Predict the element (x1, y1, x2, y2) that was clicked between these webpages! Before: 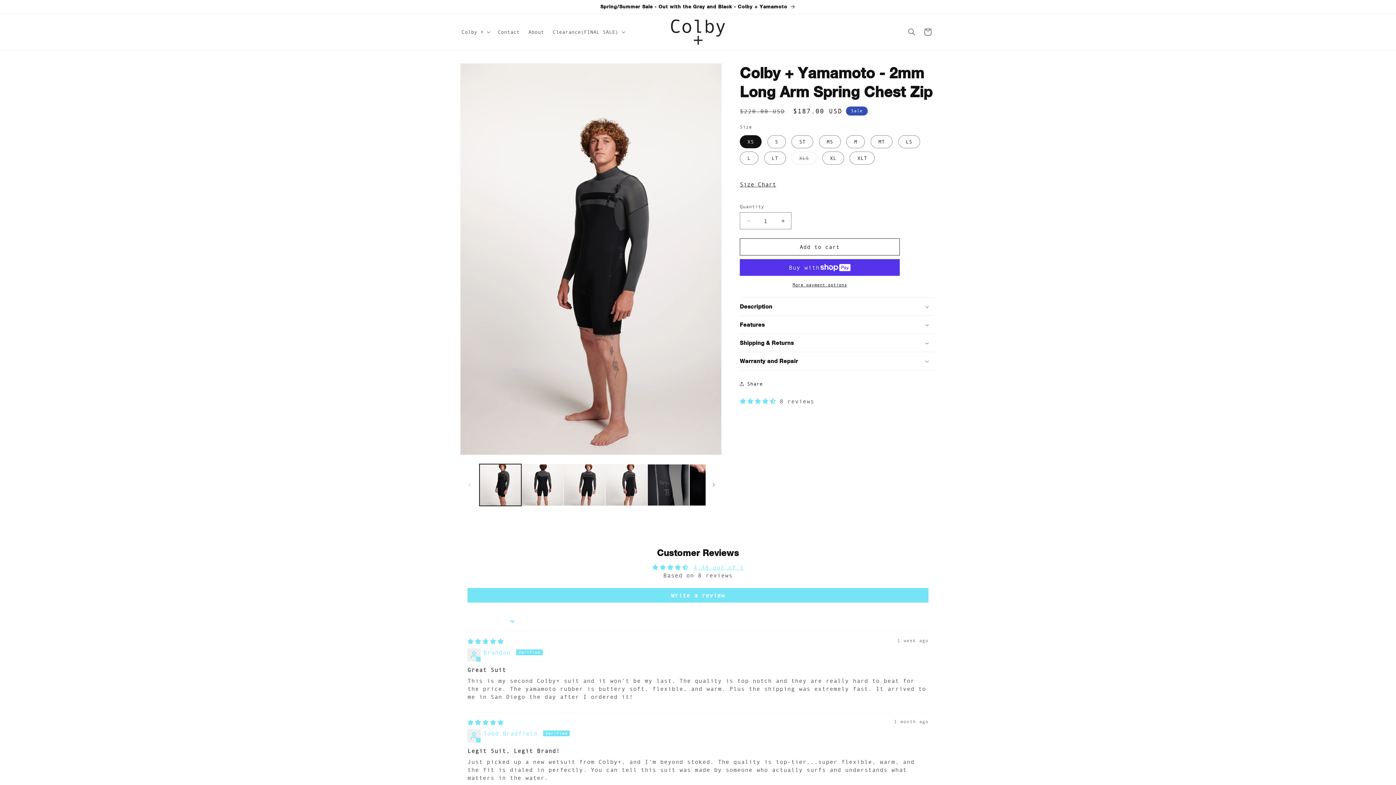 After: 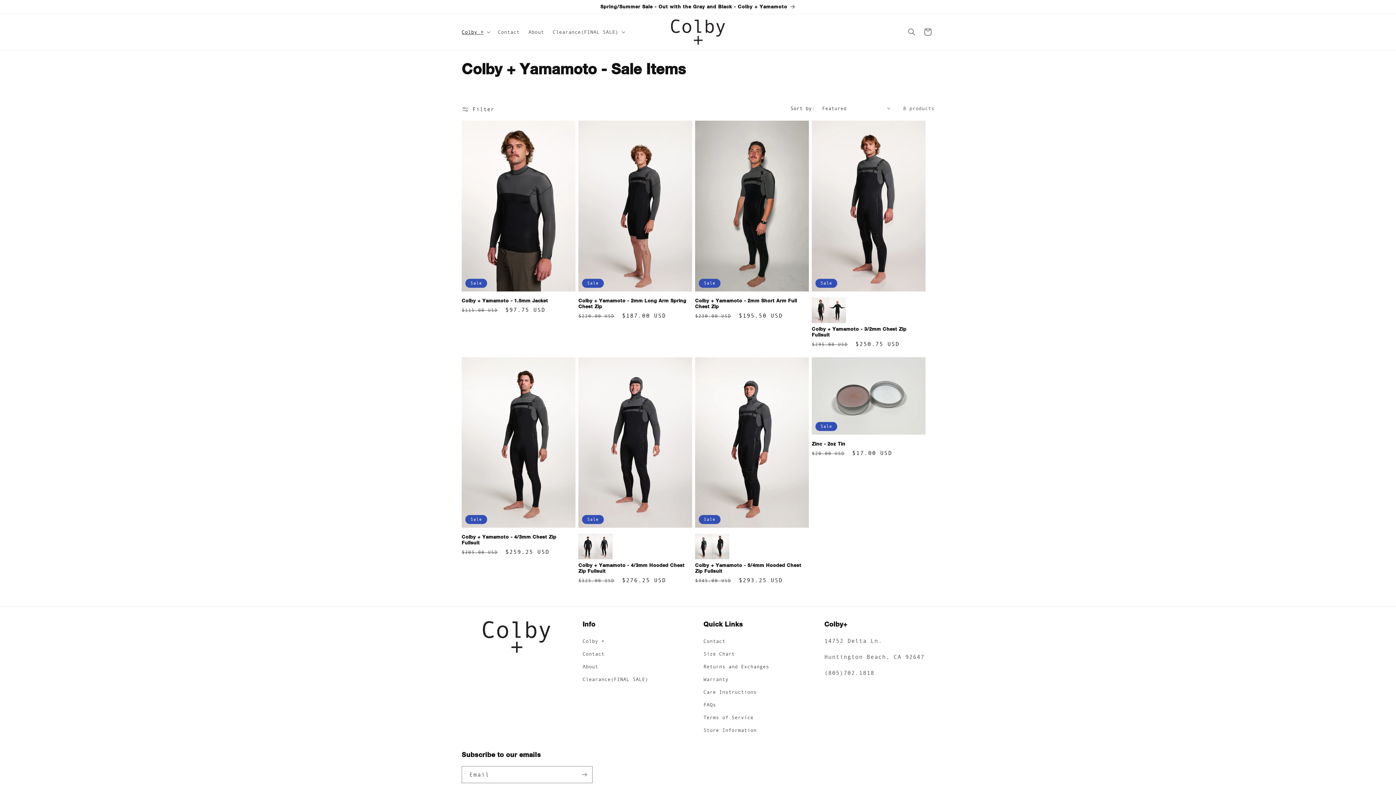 Action: label: Spring/Summer Sale - Out with the Gray and Black - Colby + Yamamoto bbox: (0, 0, 1396, 13)